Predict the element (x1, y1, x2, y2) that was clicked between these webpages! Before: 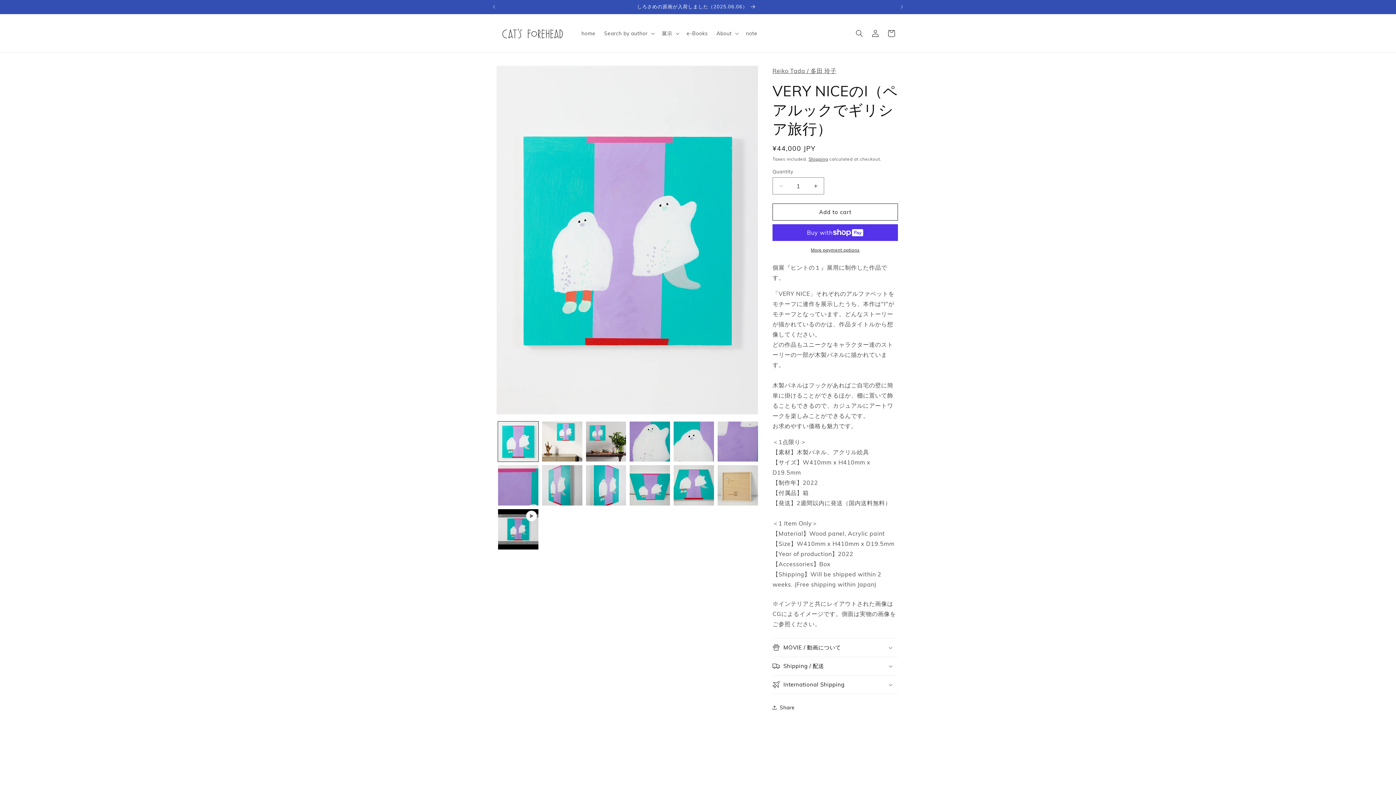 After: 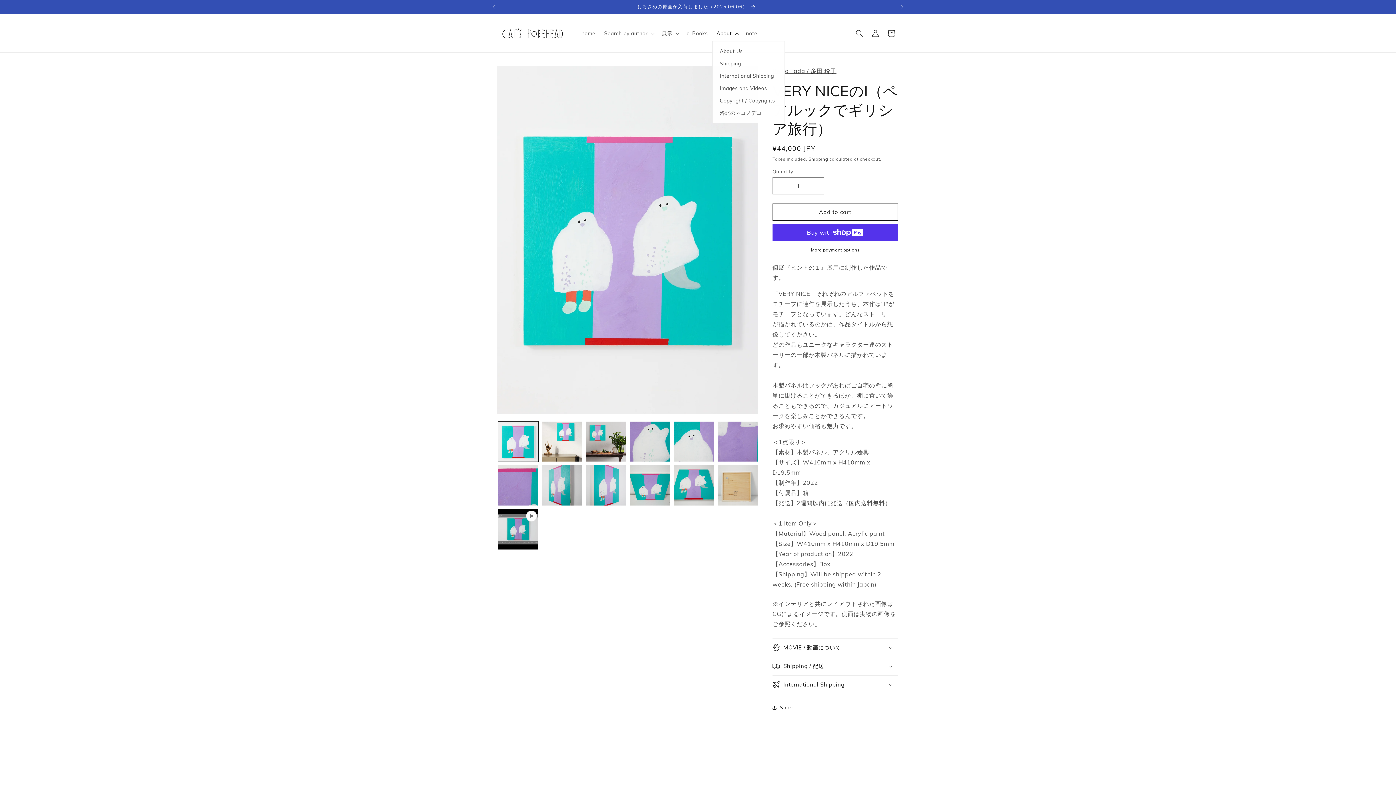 Action: label: About bbox: (712, 25, 741, 40)